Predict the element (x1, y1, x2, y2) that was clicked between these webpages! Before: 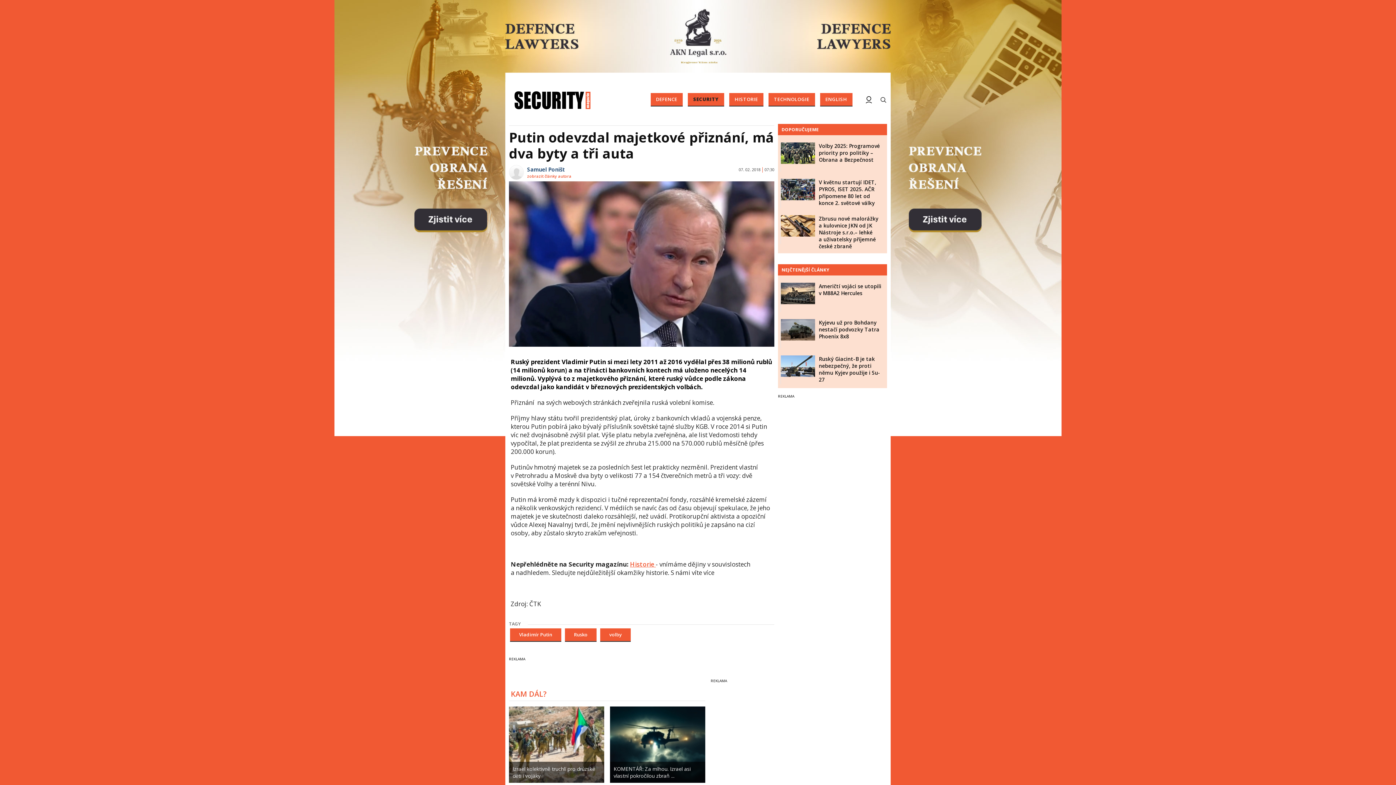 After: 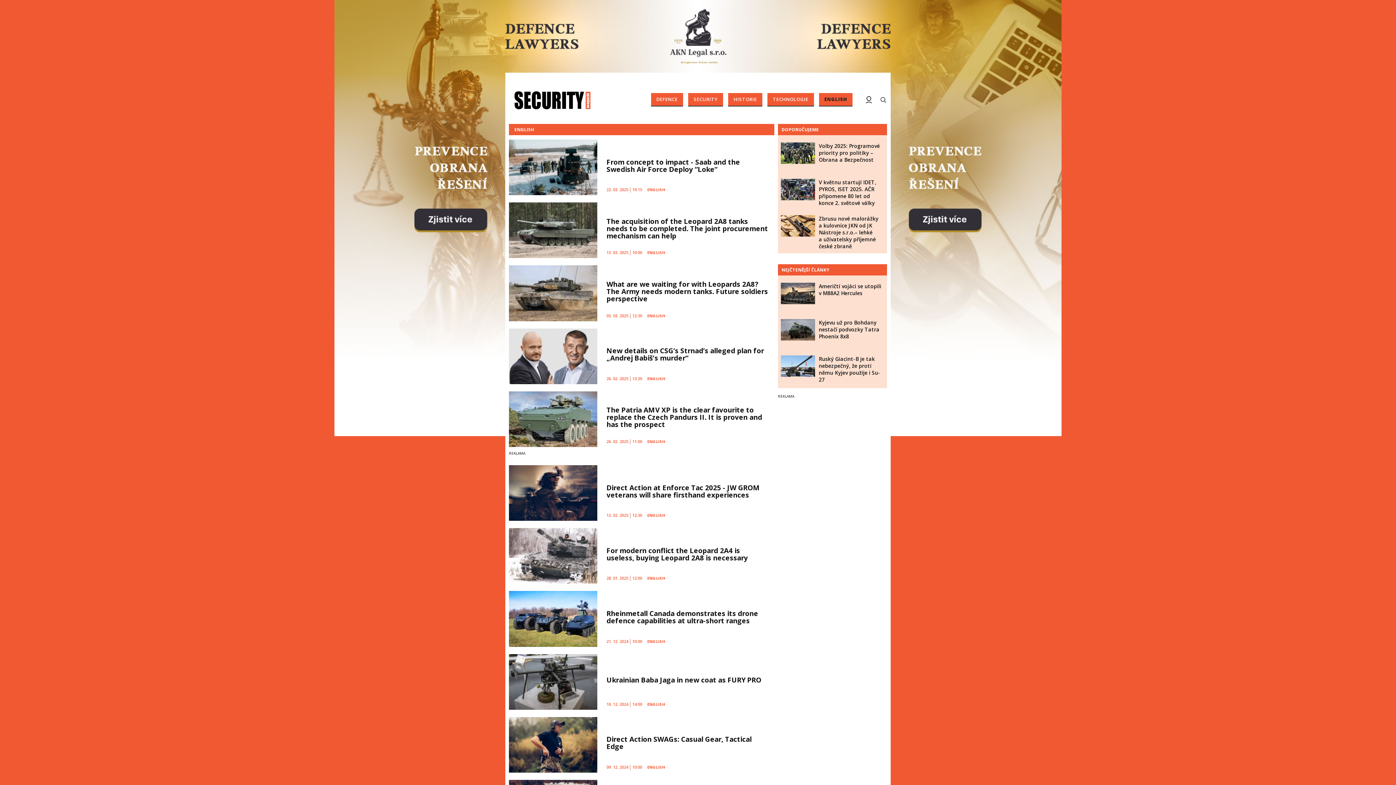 Action: bbox: (820, 93, 852, 106) label: ENGLISH